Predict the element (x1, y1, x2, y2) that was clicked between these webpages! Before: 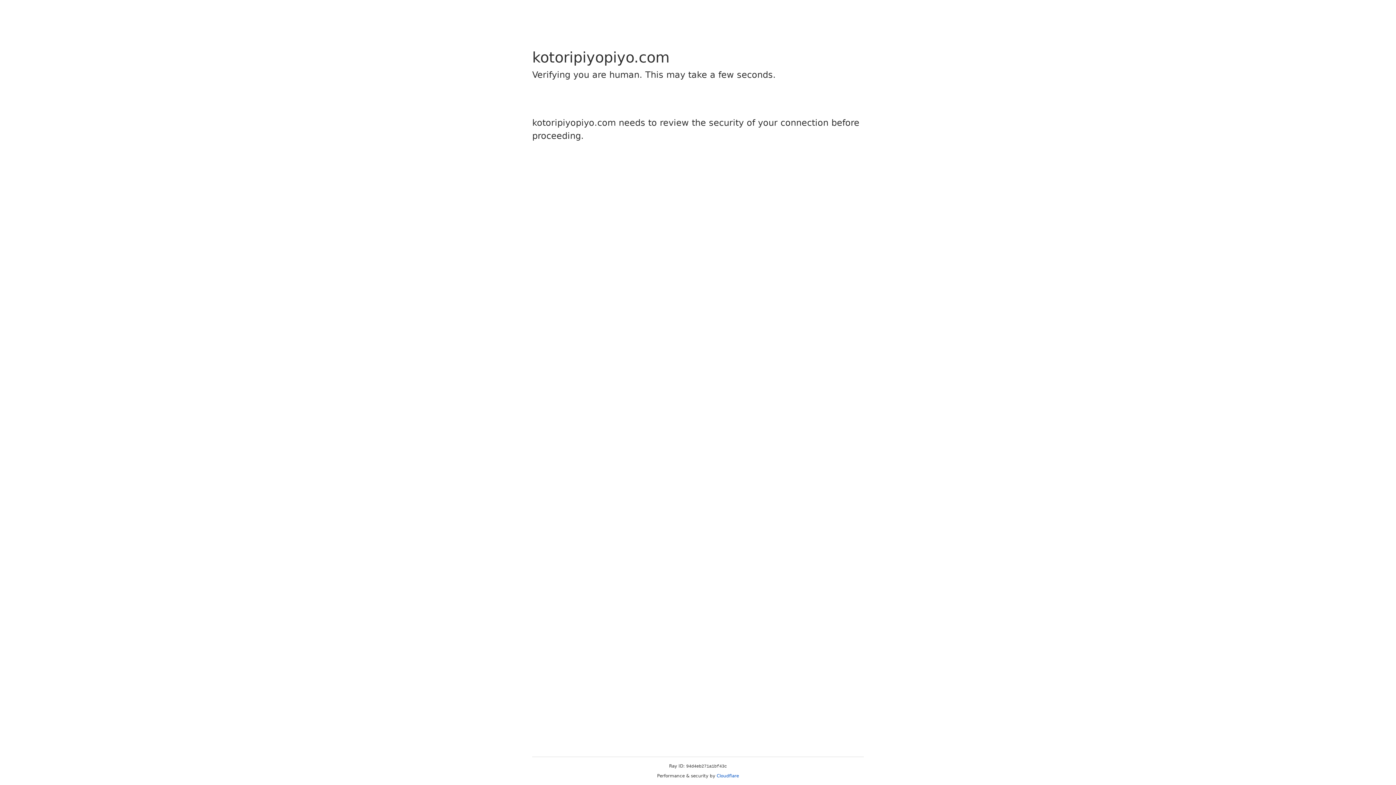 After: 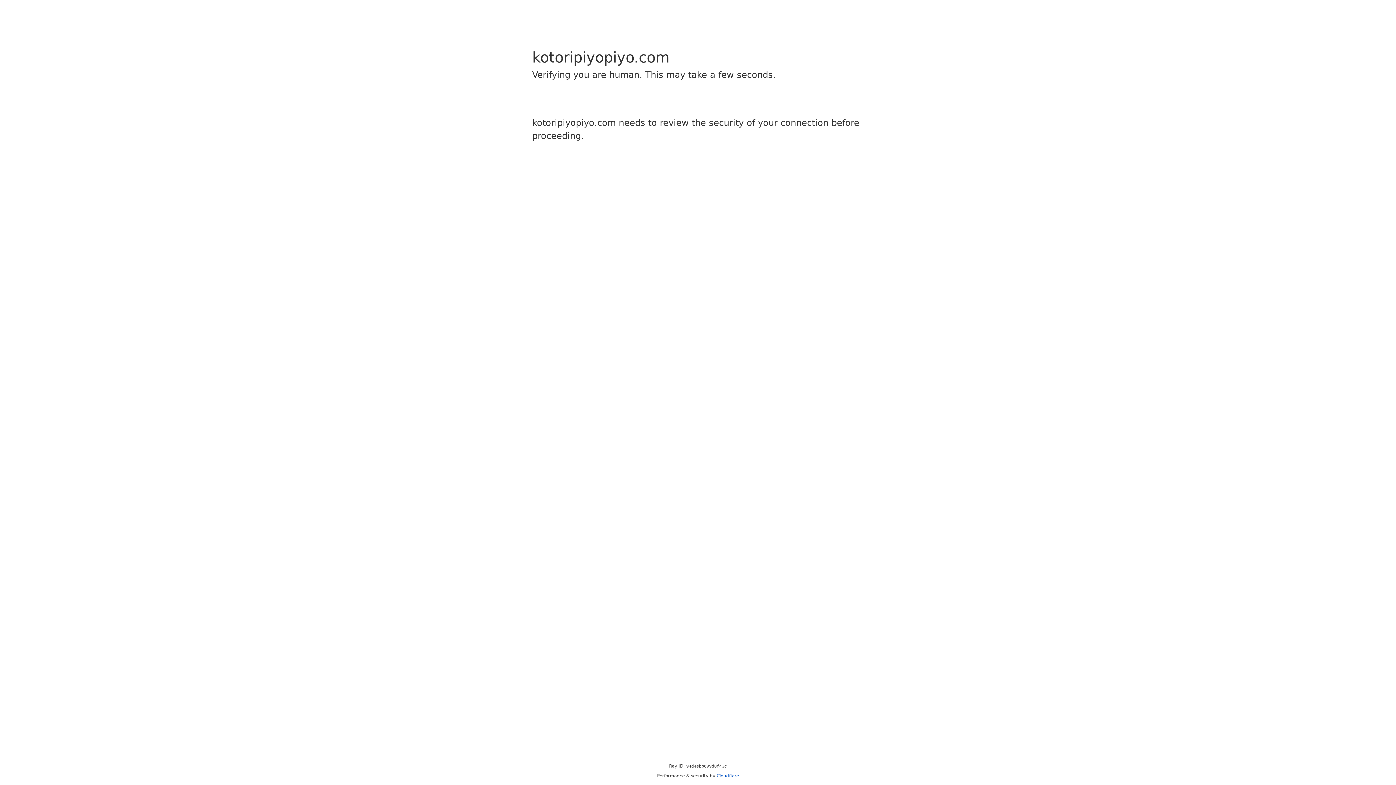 Action: bbox: (716, 773, 739, 778) label: Cloudflare